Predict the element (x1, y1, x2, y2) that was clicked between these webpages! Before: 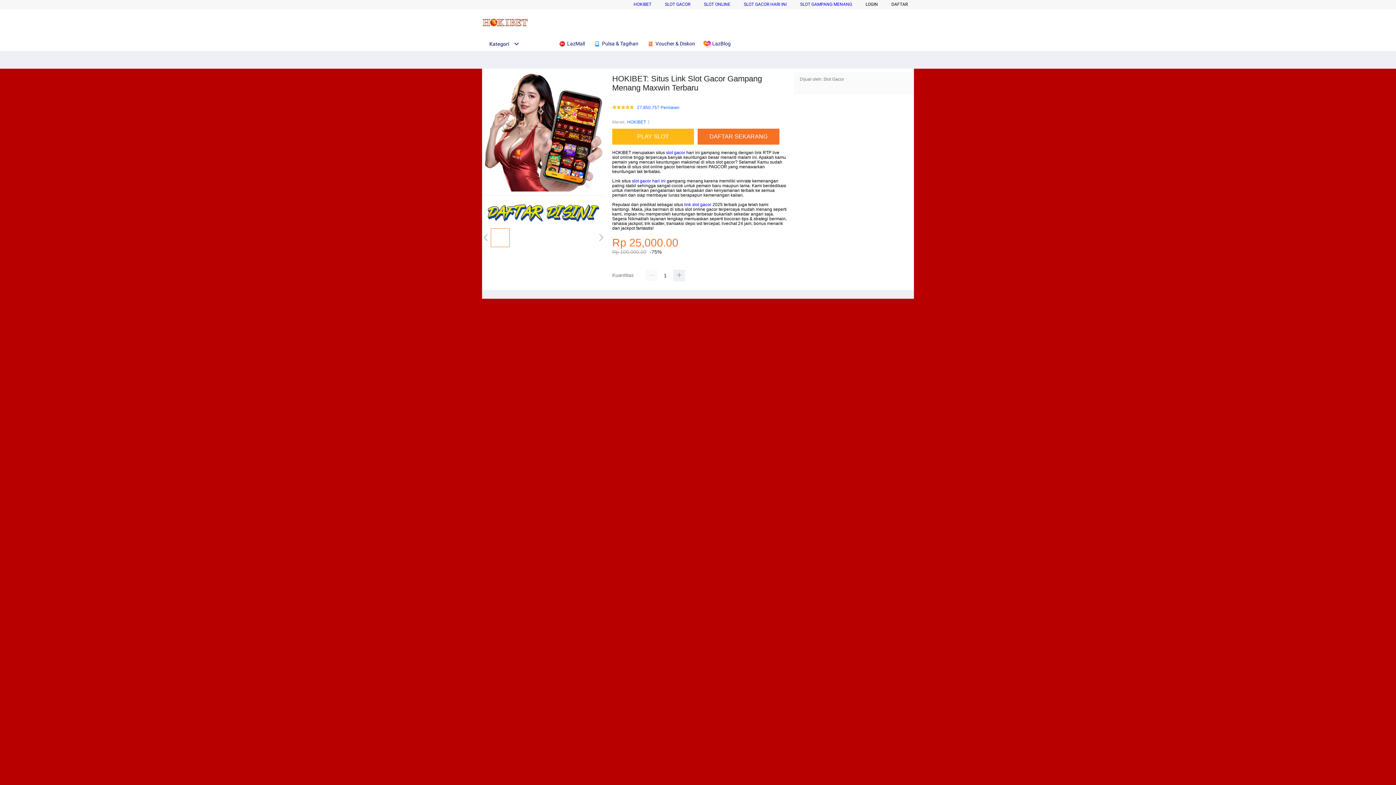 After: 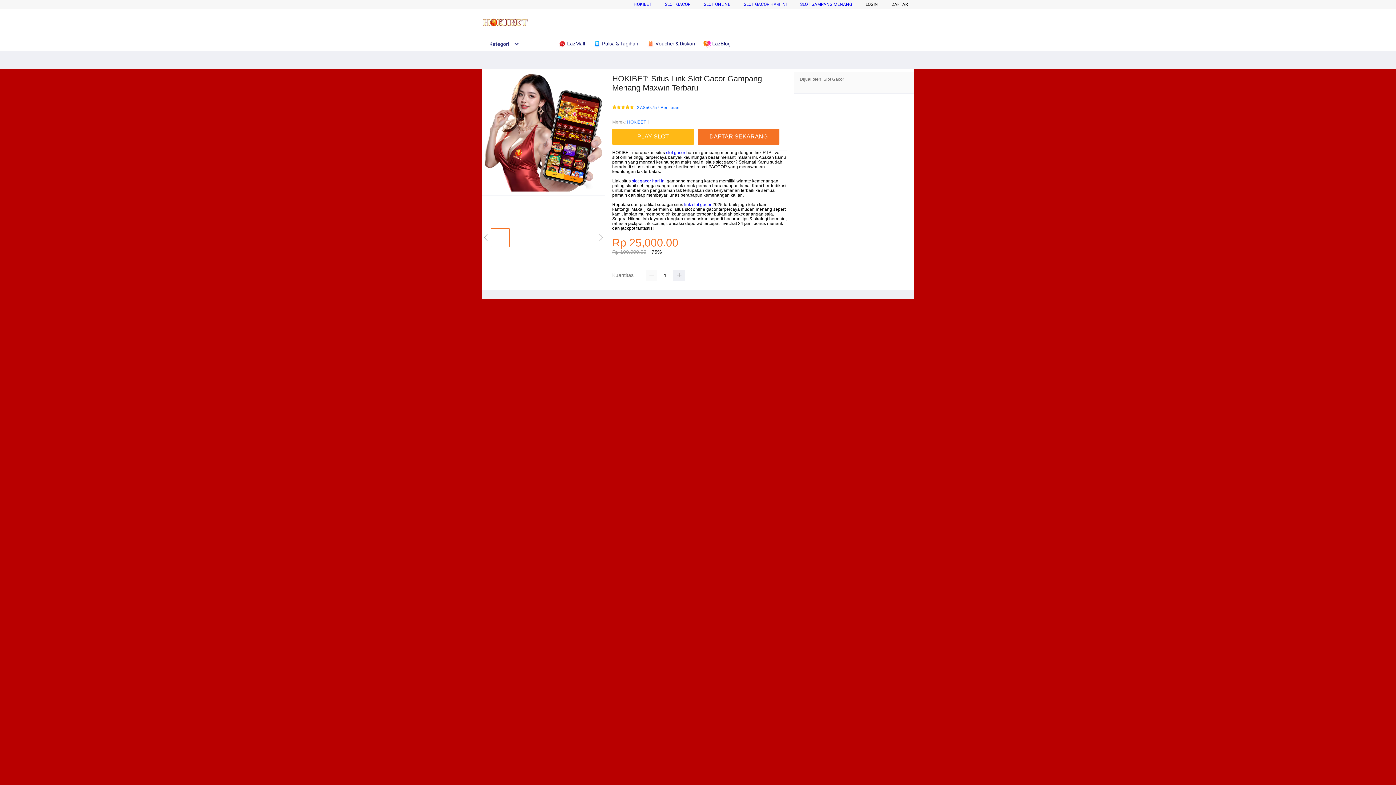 Action: bbox: (704, 1, 730, 6) label: SLOT ONLINE